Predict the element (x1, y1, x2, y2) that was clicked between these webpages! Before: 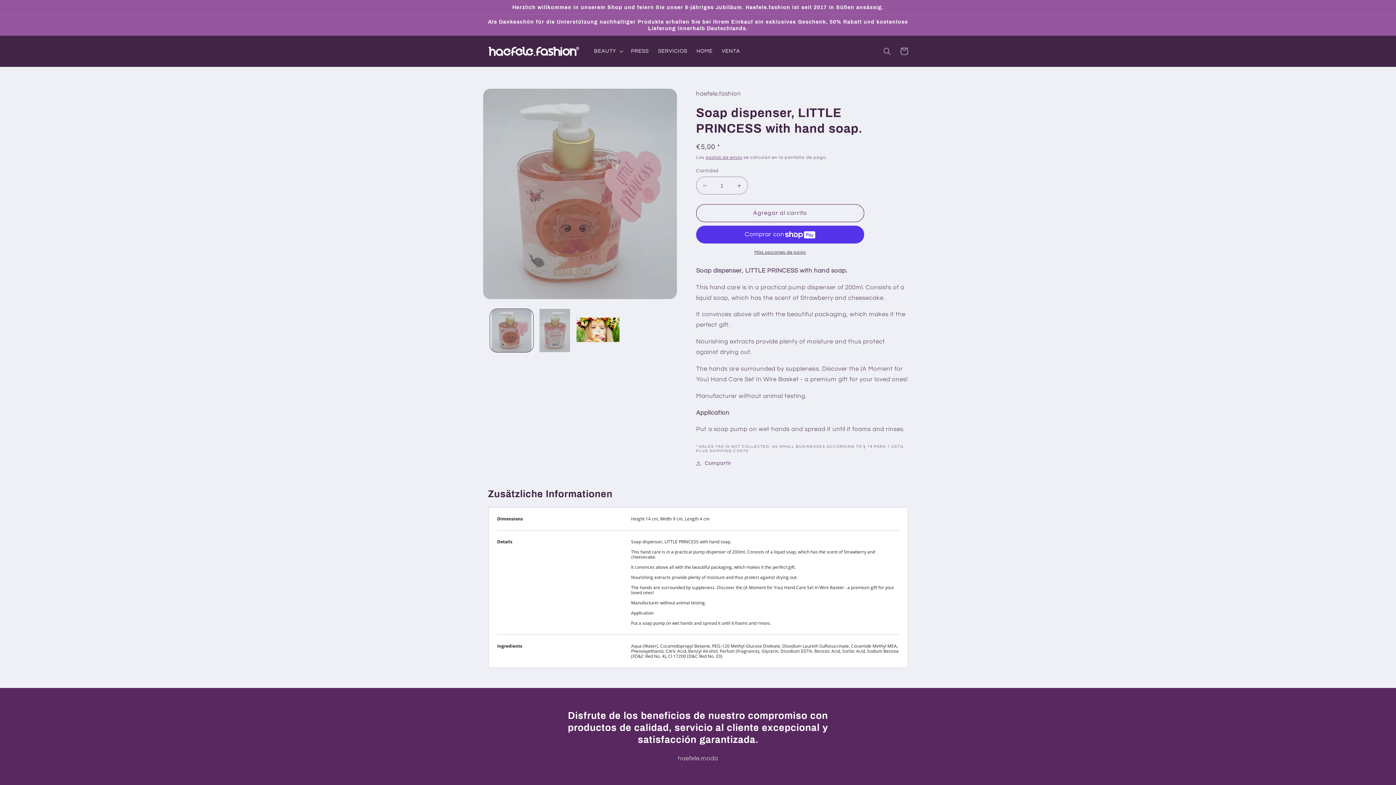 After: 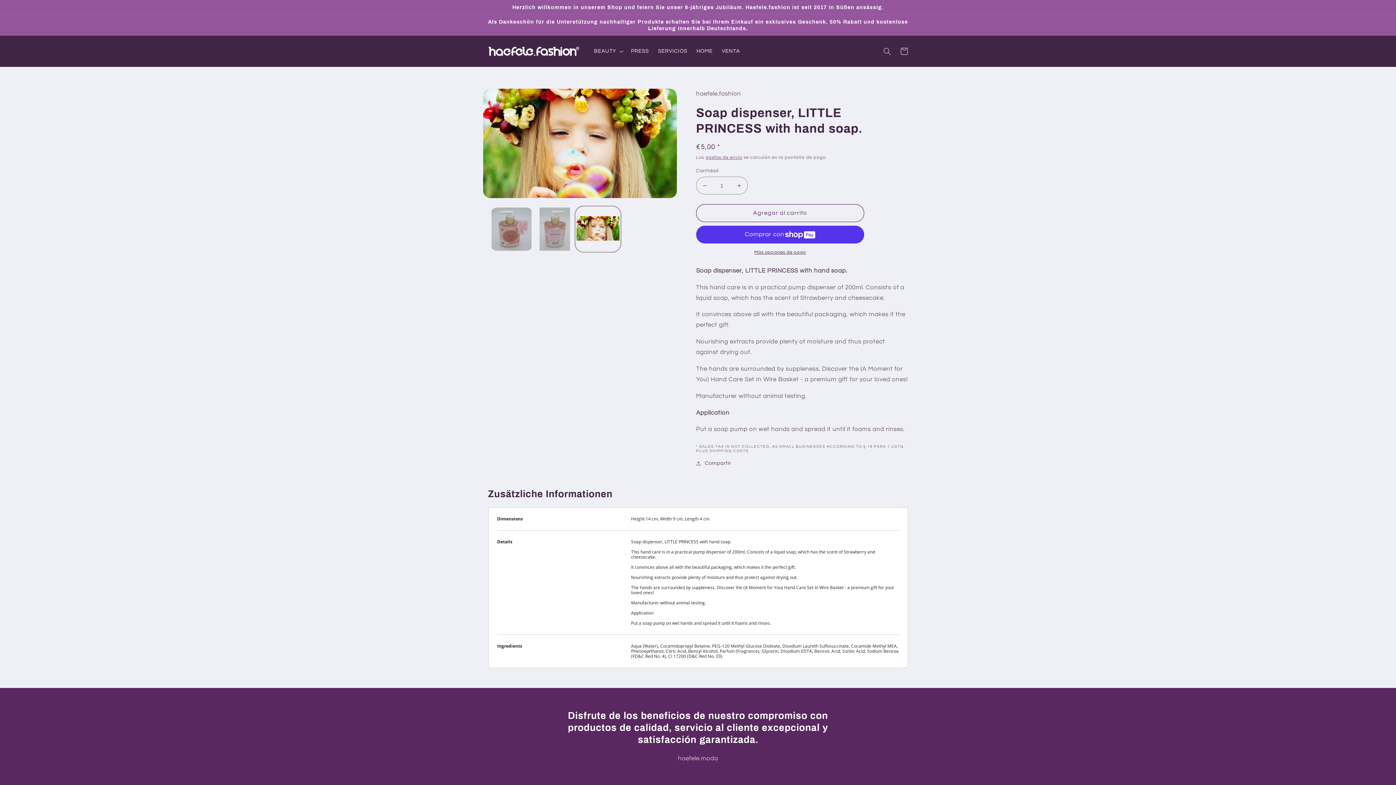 Action: label: Cargar la imagen 3 en la vista de la galería bbox: (576, 308, 619, 352)